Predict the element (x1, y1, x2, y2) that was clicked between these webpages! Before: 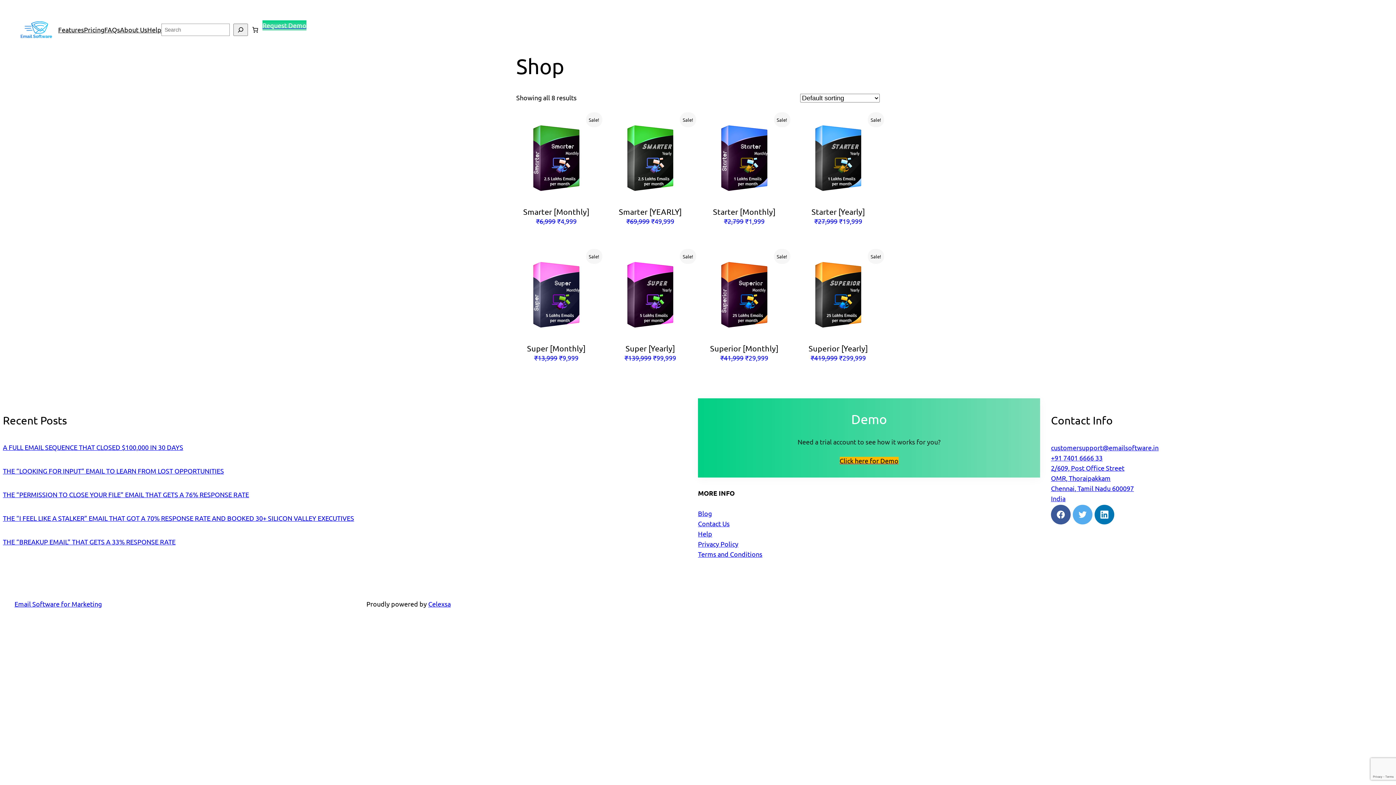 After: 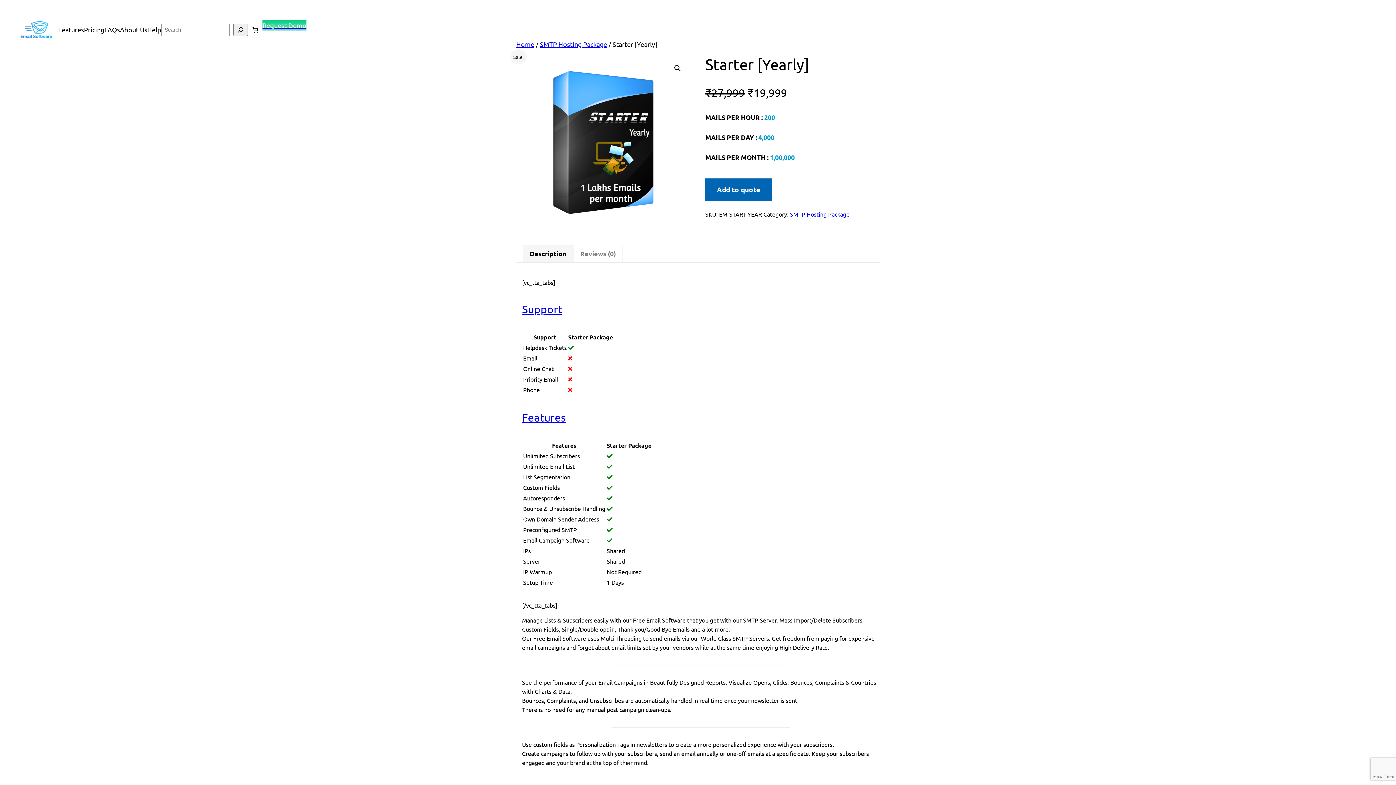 Action: label: Sale!
Starter [Yearly]
₹27,999 
Original price was: ₹27,999.
₹19,999
Current price is: ₹19,999. bbox: (798, 118, 878, 226)